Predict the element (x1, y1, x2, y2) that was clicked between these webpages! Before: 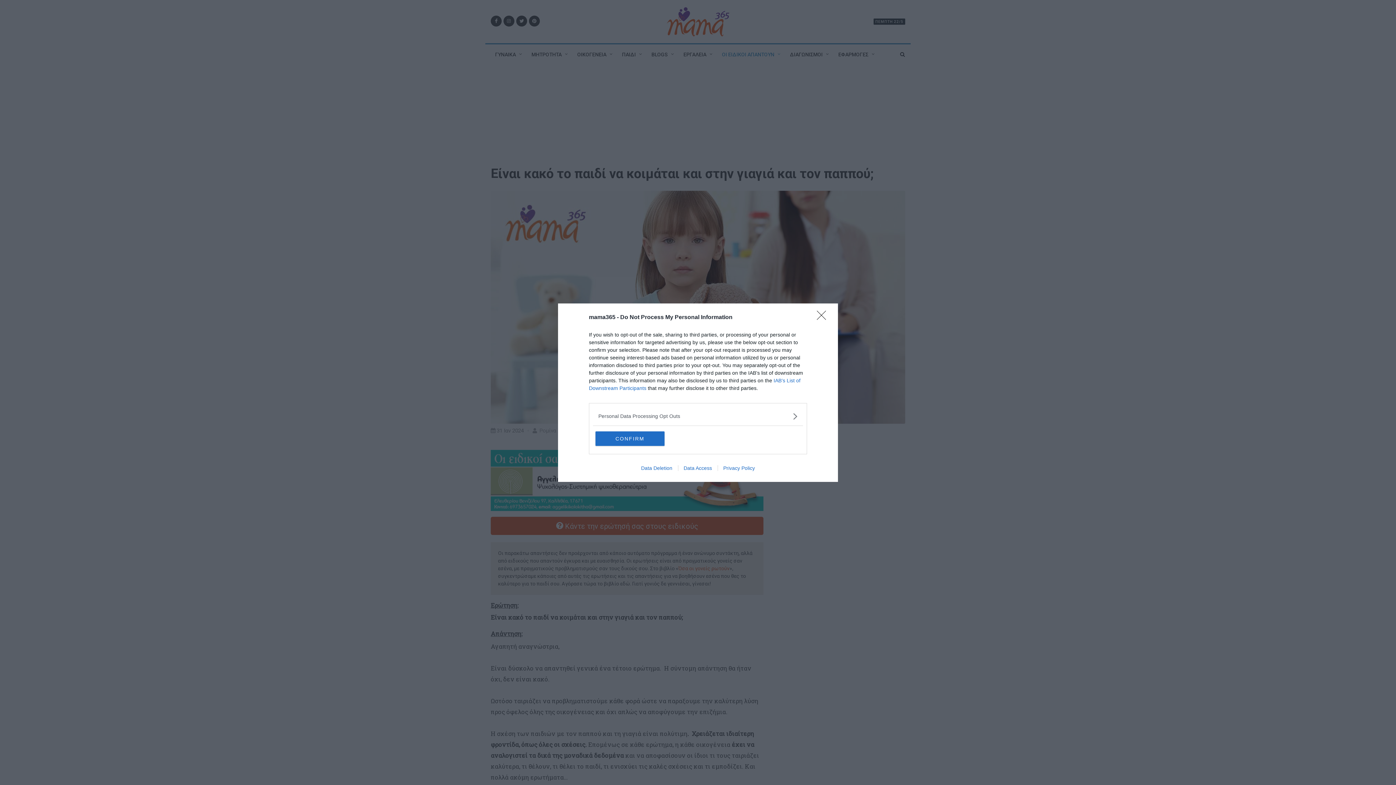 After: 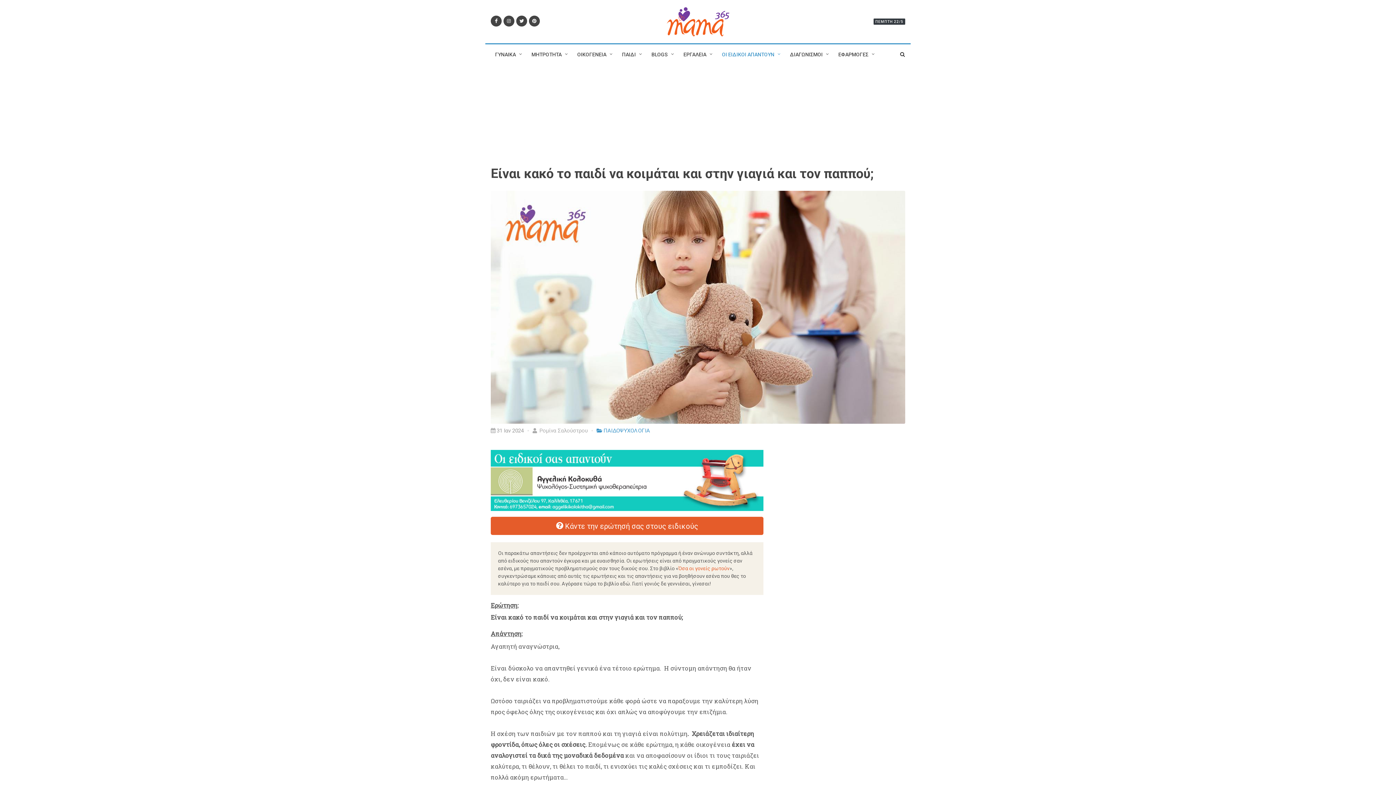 Action: label: Close bbox: (817, 310, 830, 324)